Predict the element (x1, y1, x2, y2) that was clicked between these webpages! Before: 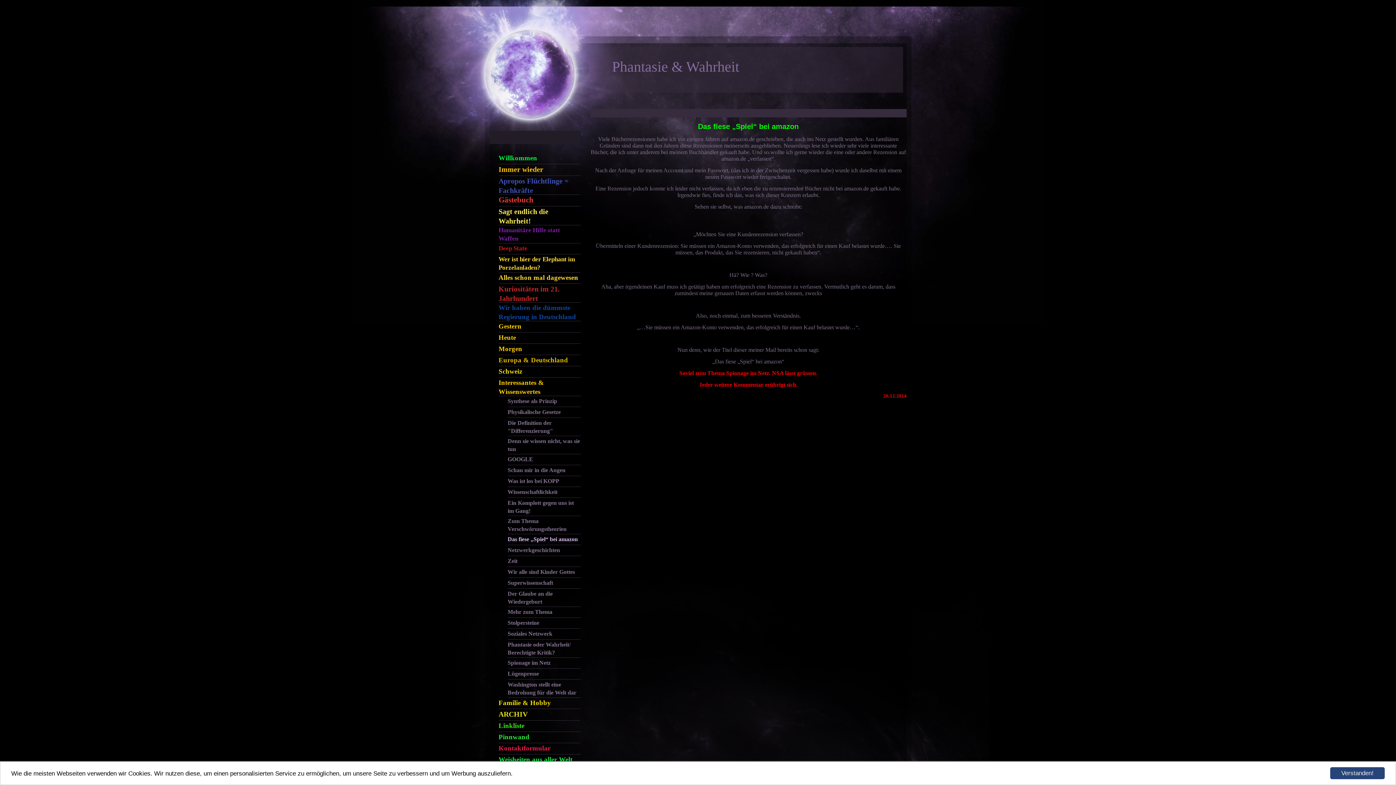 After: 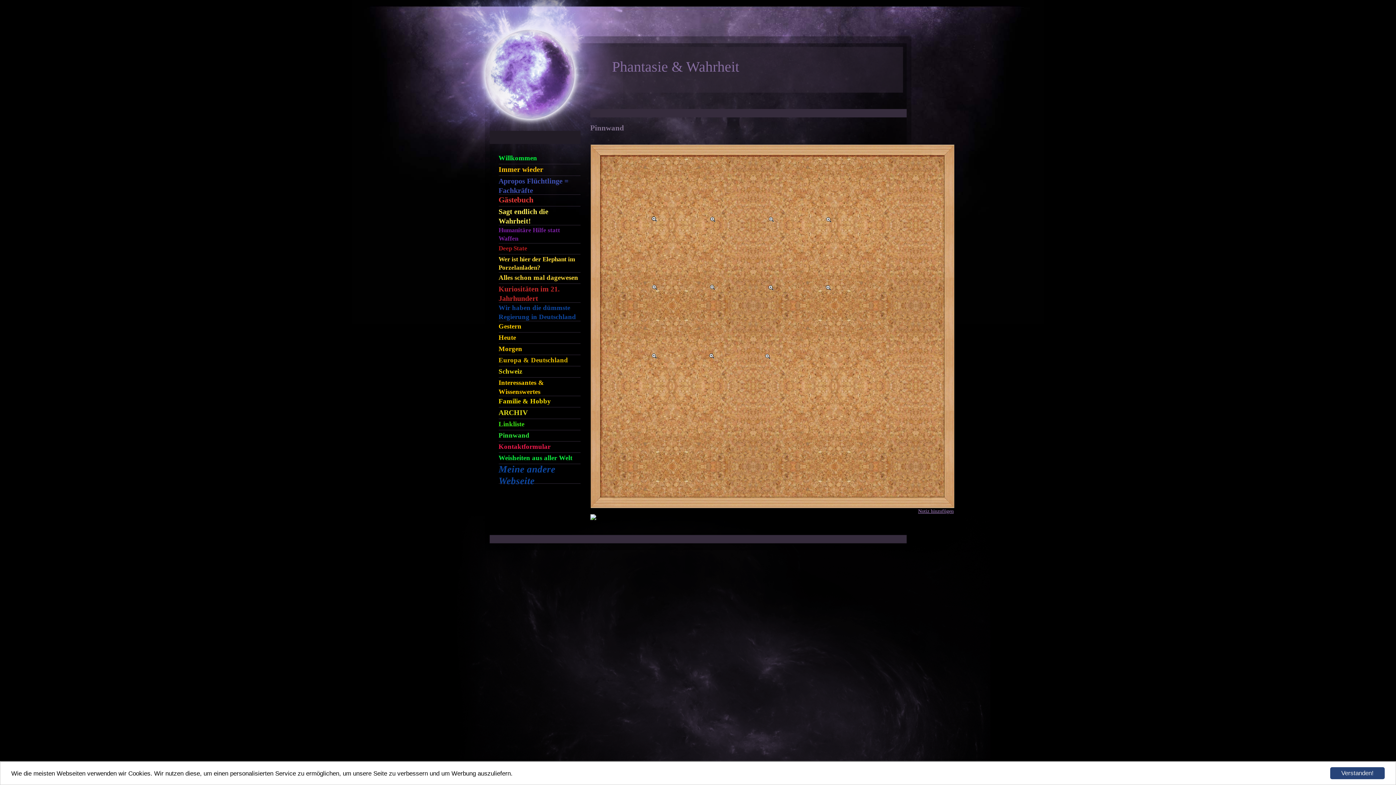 Action: label: Pinnwand bbox: (498, 735, 529, 740)